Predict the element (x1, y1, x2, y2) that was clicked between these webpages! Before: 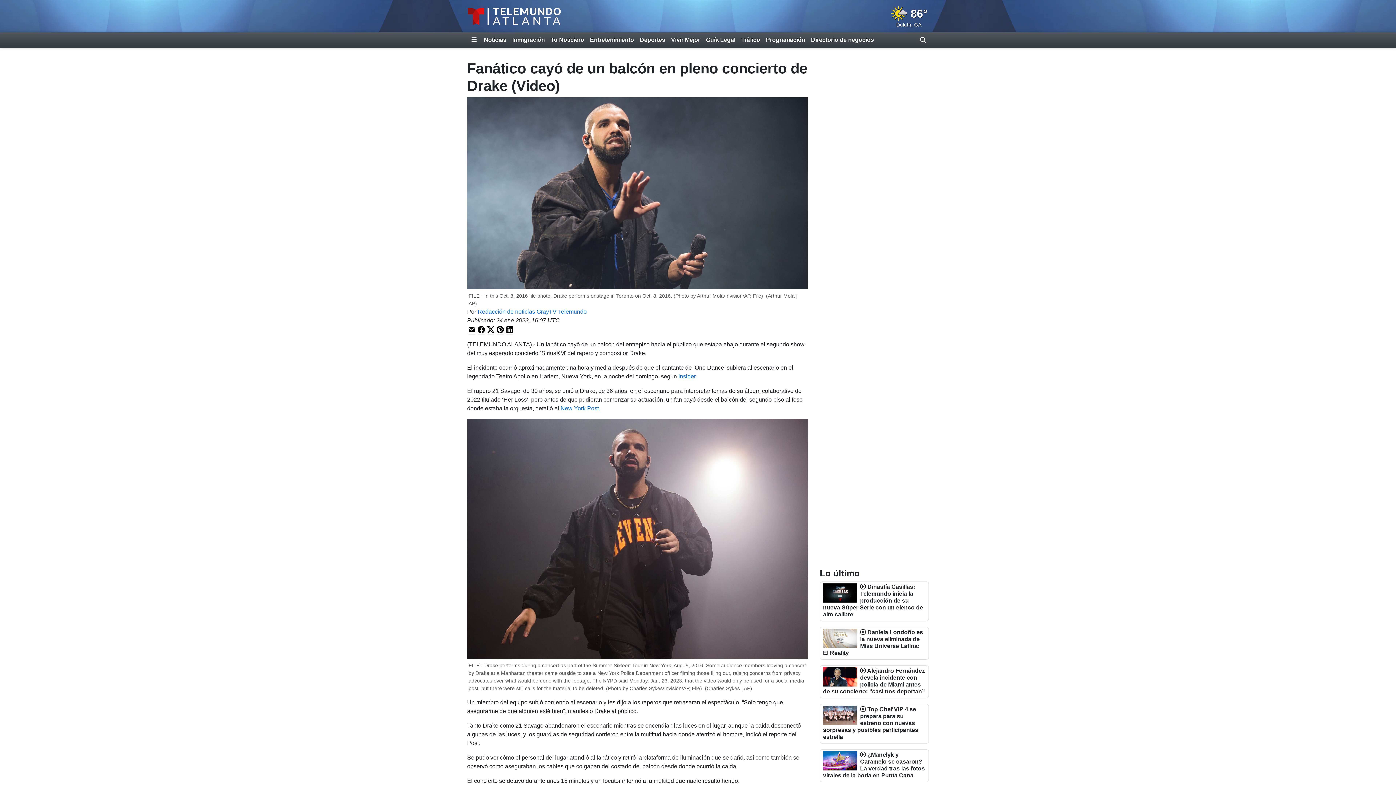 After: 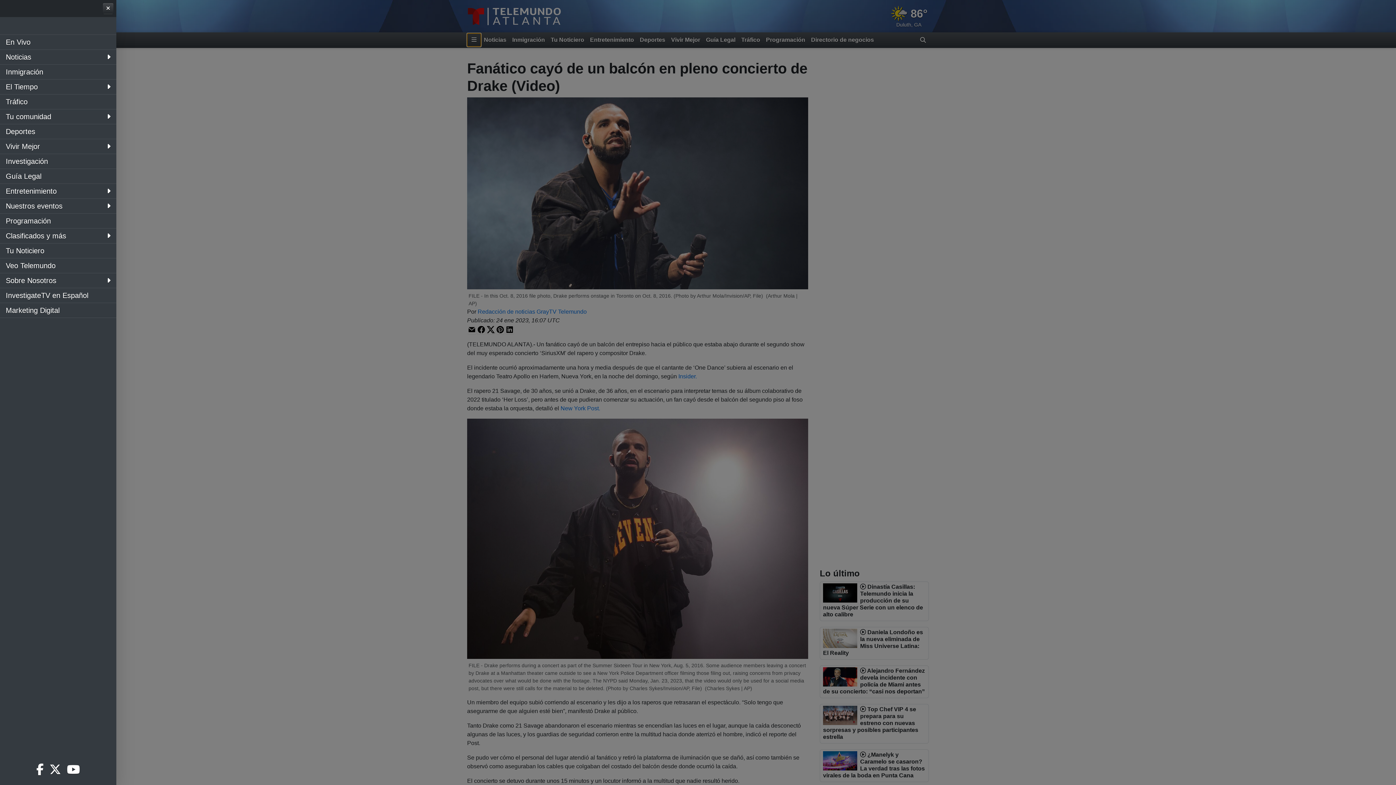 Action: label: Expandir El Panel de Navegación Lateral bbox: (467, 33, 481, 46)